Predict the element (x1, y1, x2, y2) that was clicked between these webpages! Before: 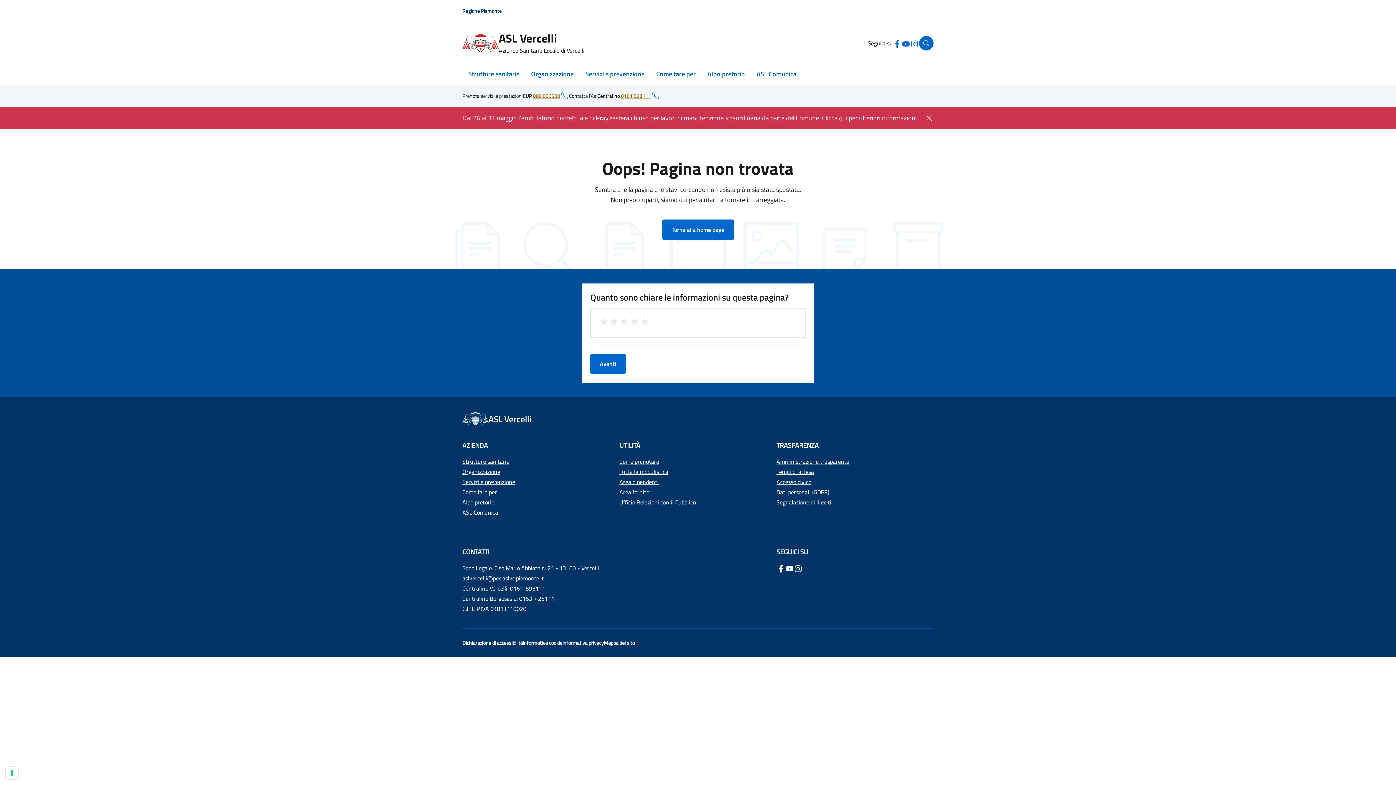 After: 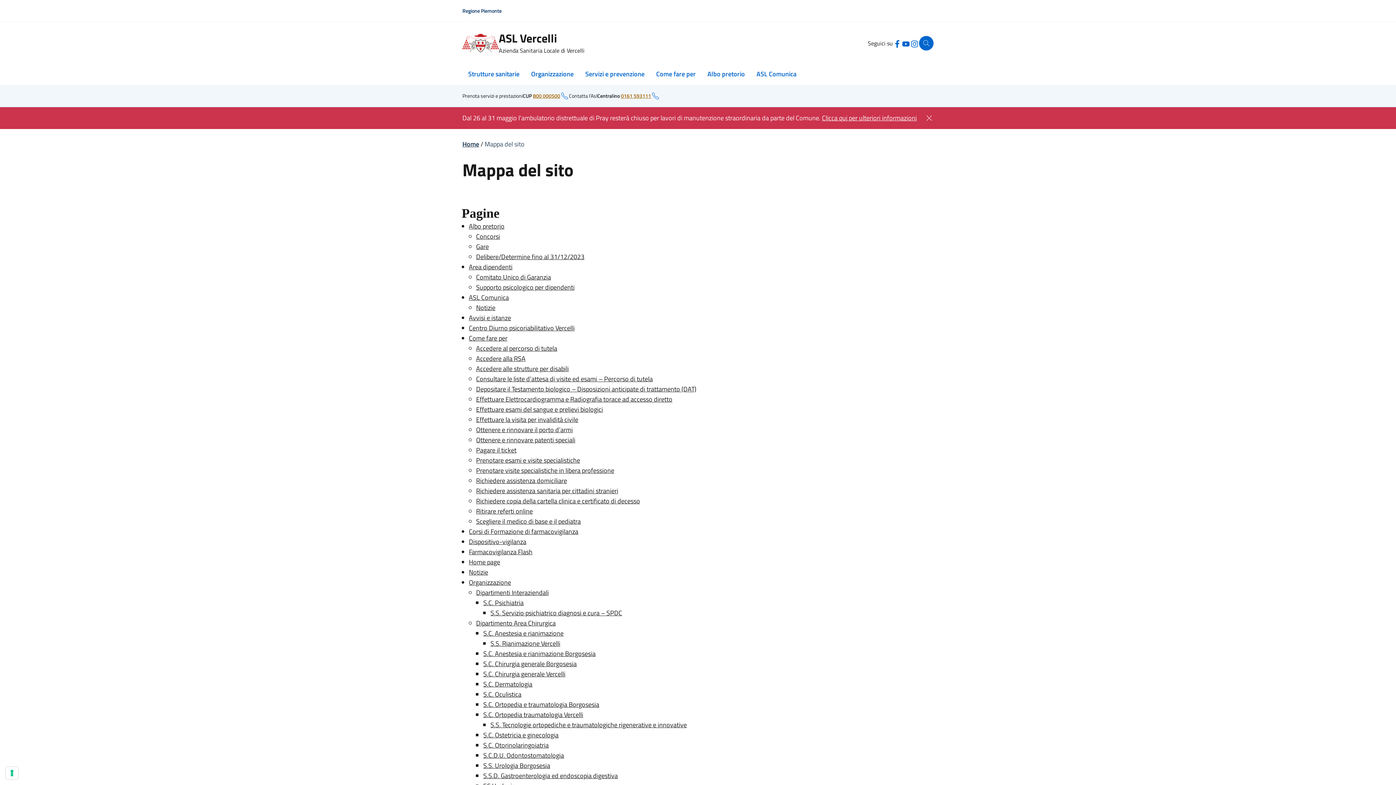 Action: bbox: (604, 639, 634, 646) label: Mappa del sito